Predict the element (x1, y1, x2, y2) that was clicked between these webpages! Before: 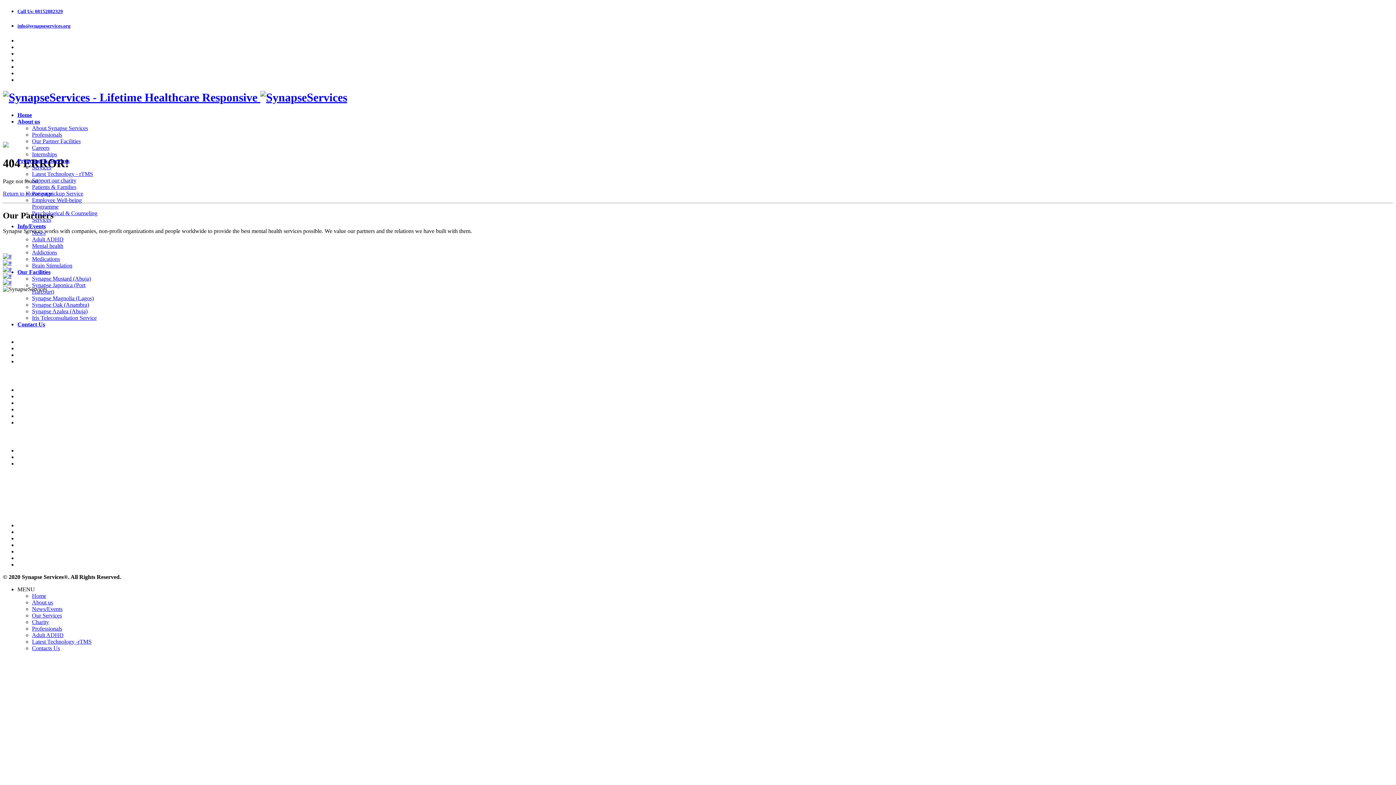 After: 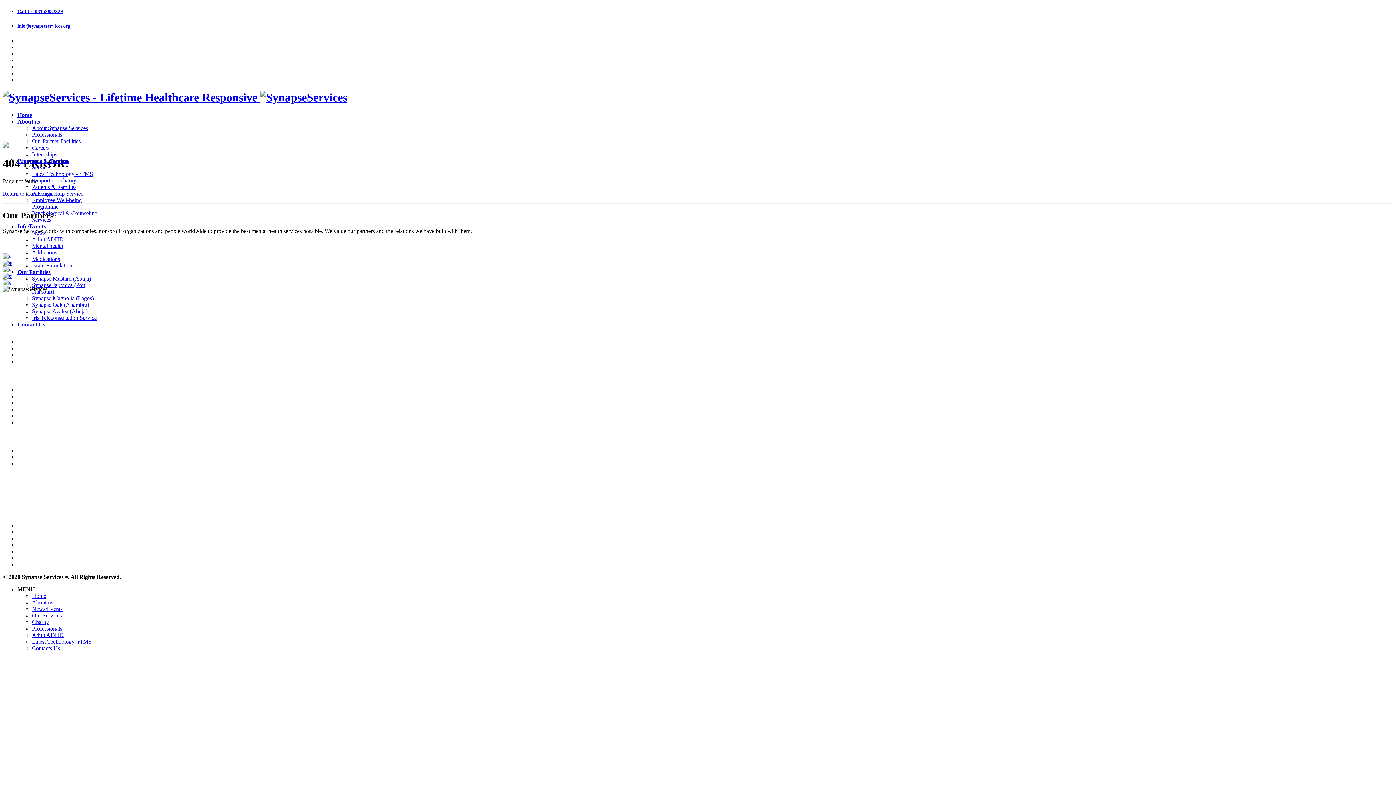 Action: label: Call: 08152882329 bbox: (17, 473, 62, 479)